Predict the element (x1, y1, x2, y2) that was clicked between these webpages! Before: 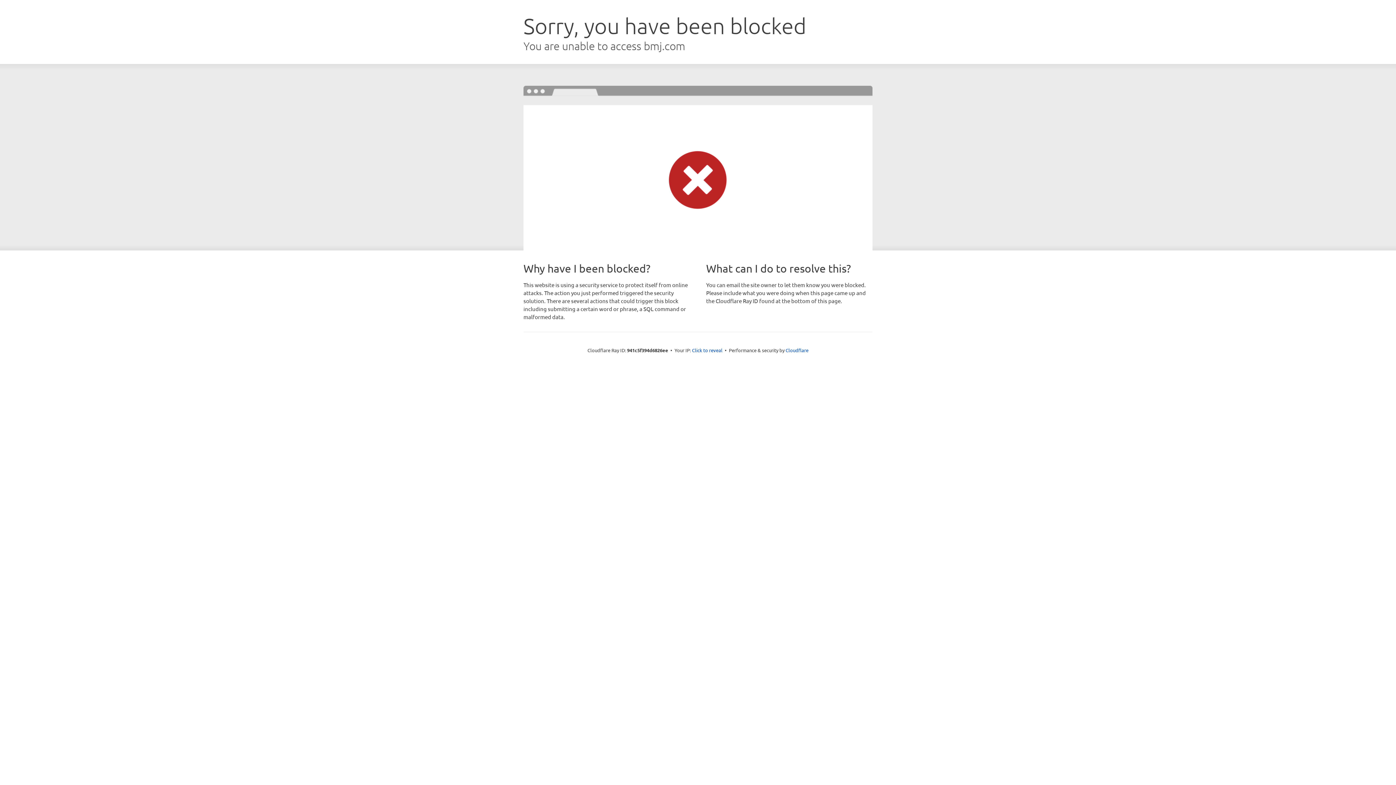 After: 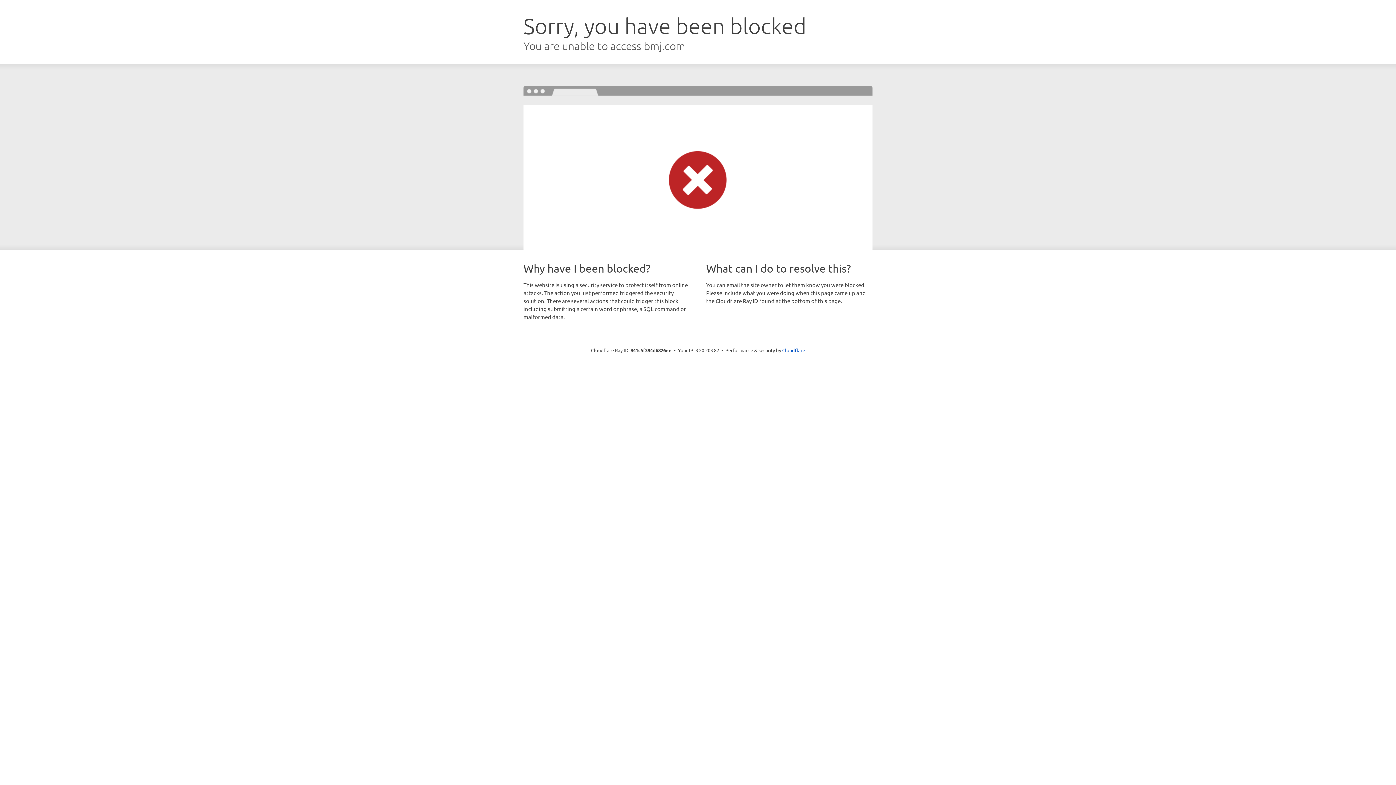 Action: label: Click to reveal bbox: (692, 346, 722, 353)